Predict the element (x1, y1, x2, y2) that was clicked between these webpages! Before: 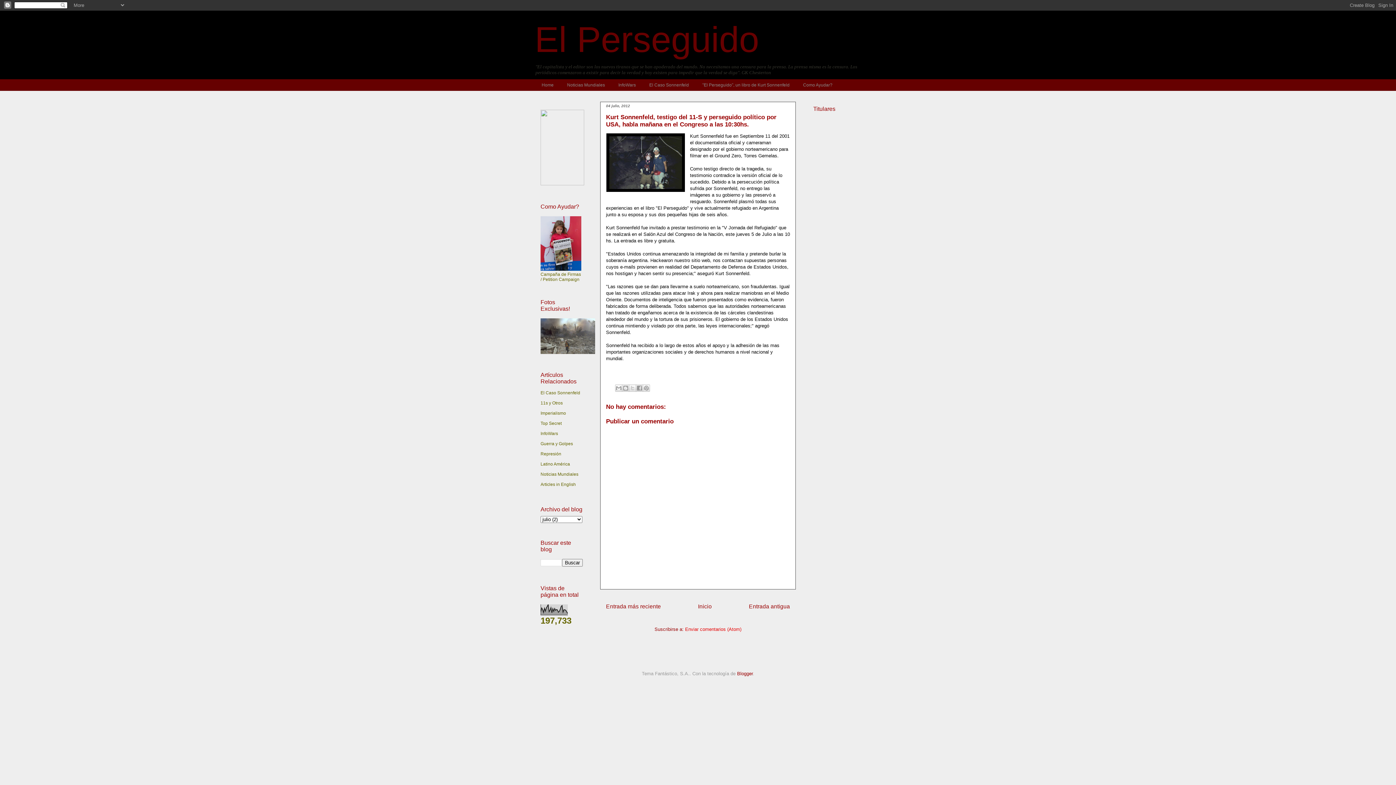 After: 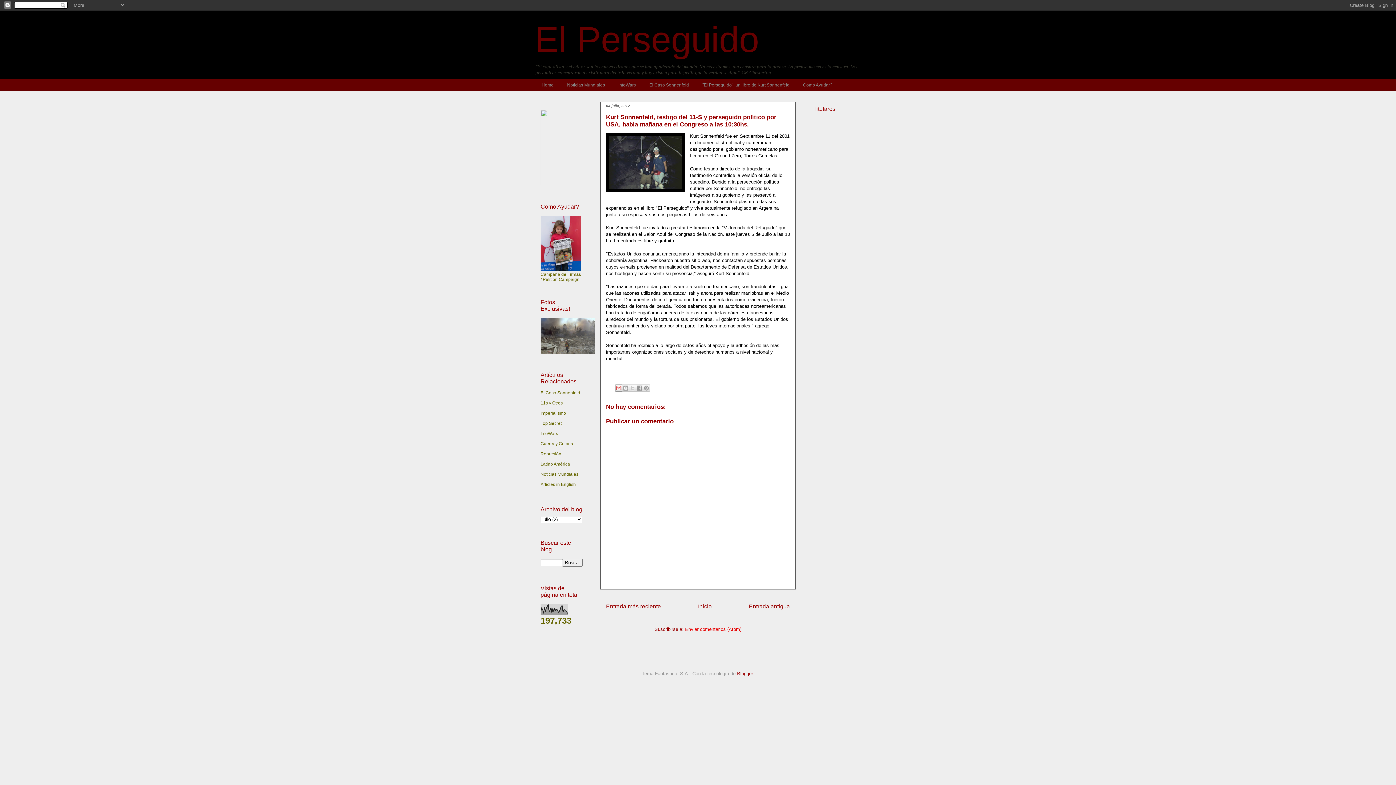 Action: label: Enviar por correo electrónico bbox: (615, 384, 622, 392)